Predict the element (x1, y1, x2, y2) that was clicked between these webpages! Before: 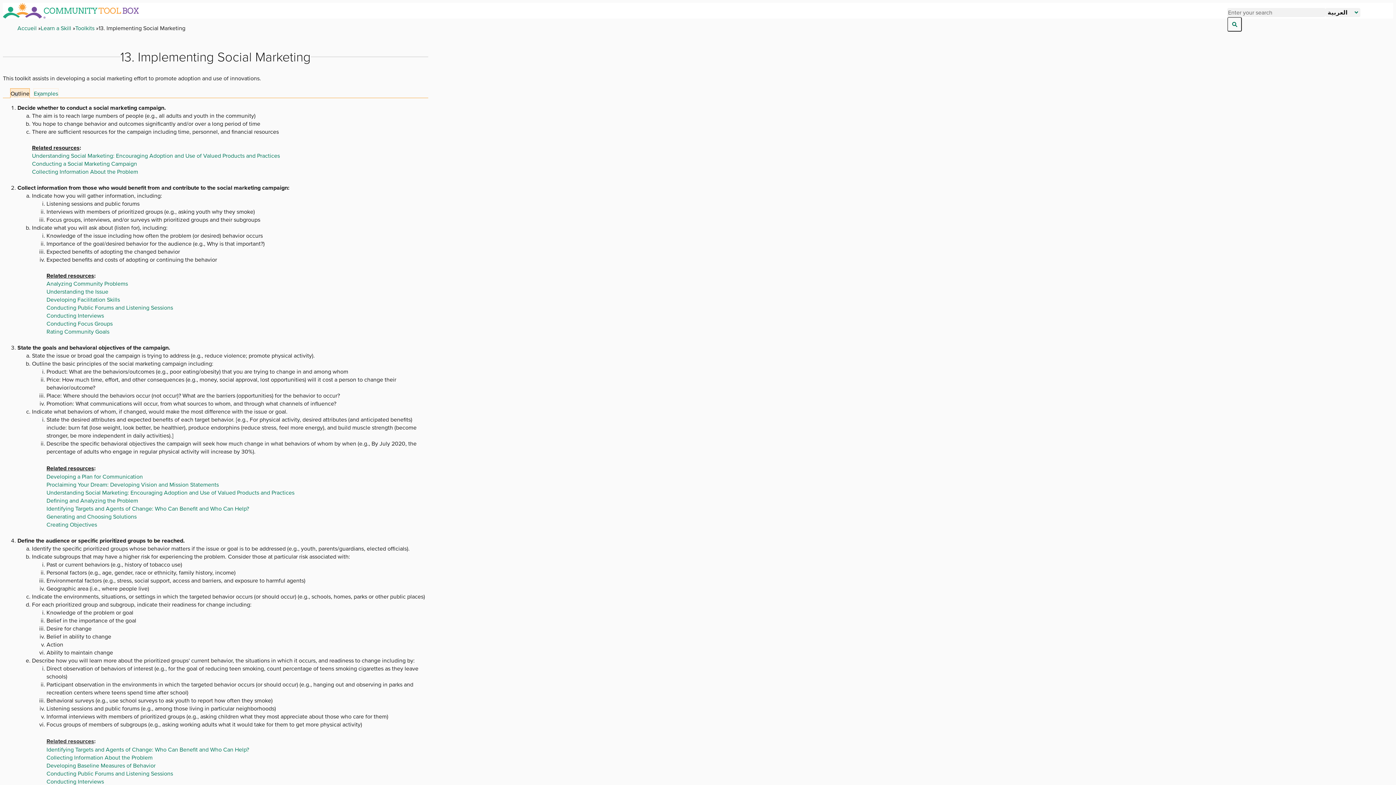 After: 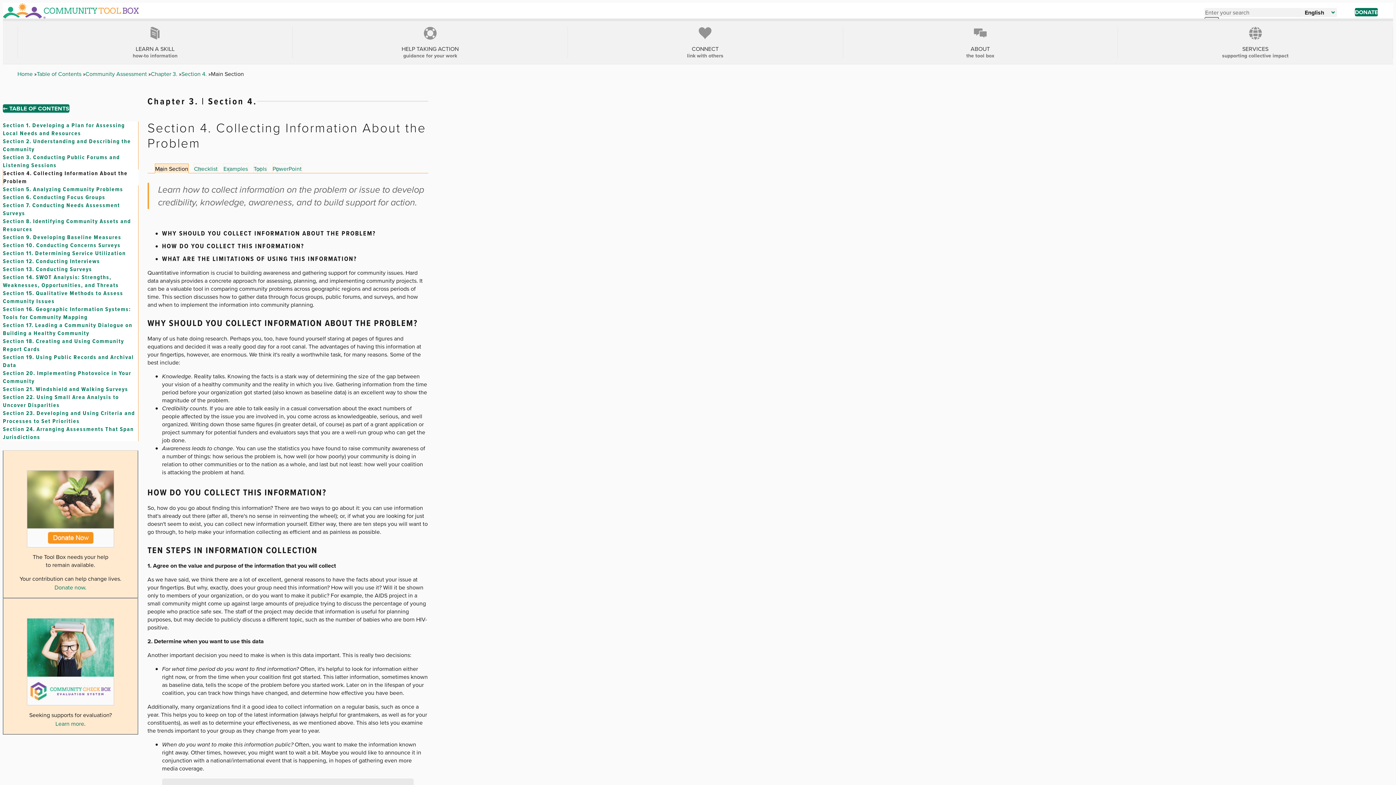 Action: bbox: (46, 753, 152, 762) label: Collecting Information About the Problem